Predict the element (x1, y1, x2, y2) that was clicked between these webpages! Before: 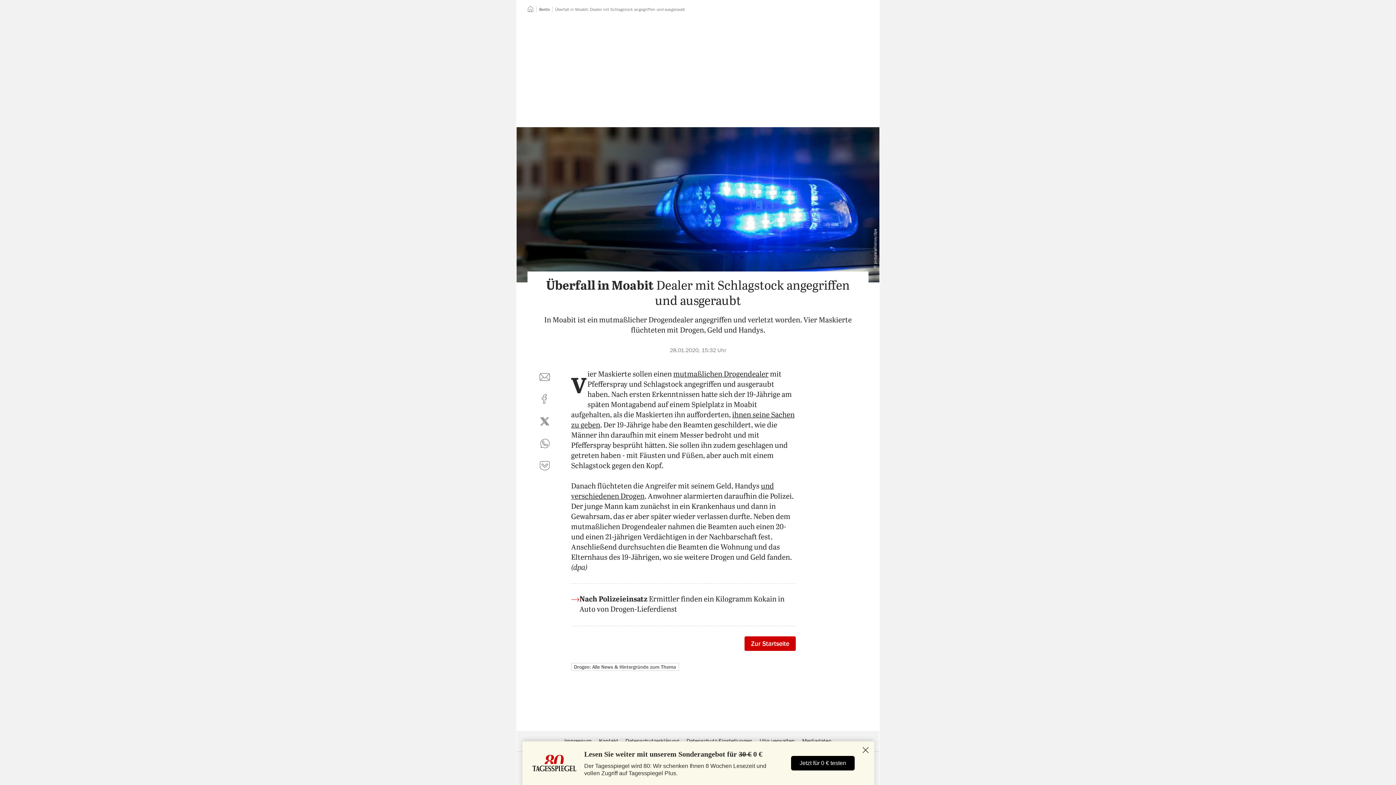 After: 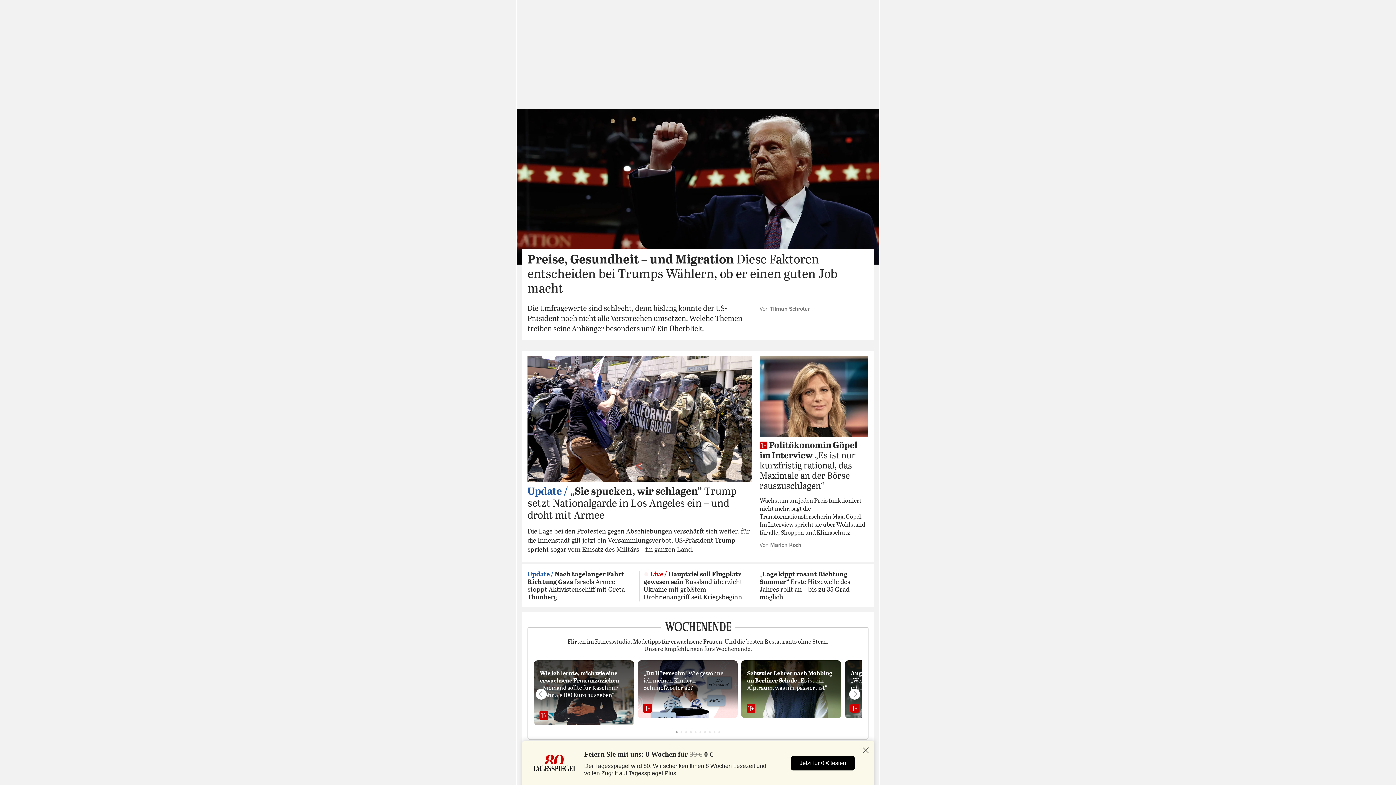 Action: label: Zur Startseite bbox: (744, 636, 796, 651)